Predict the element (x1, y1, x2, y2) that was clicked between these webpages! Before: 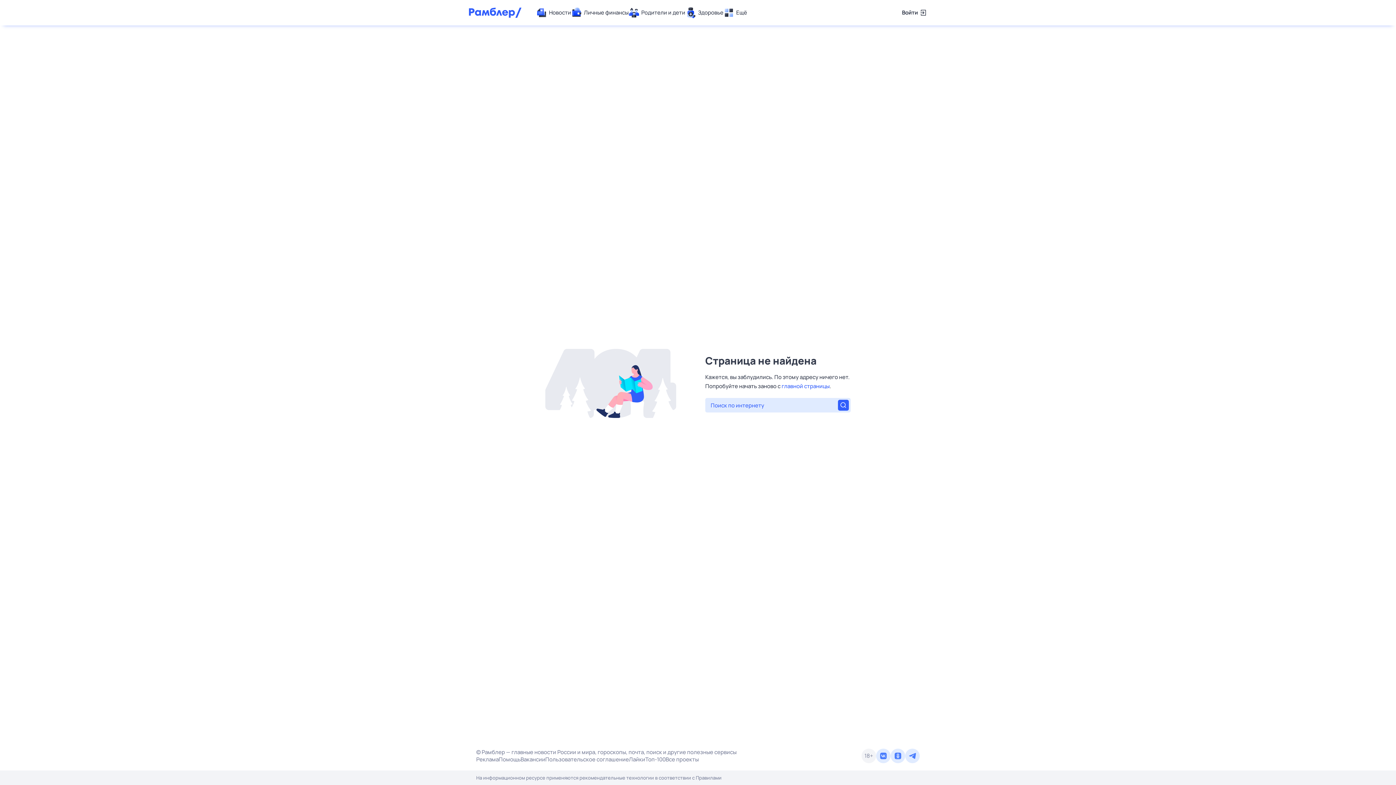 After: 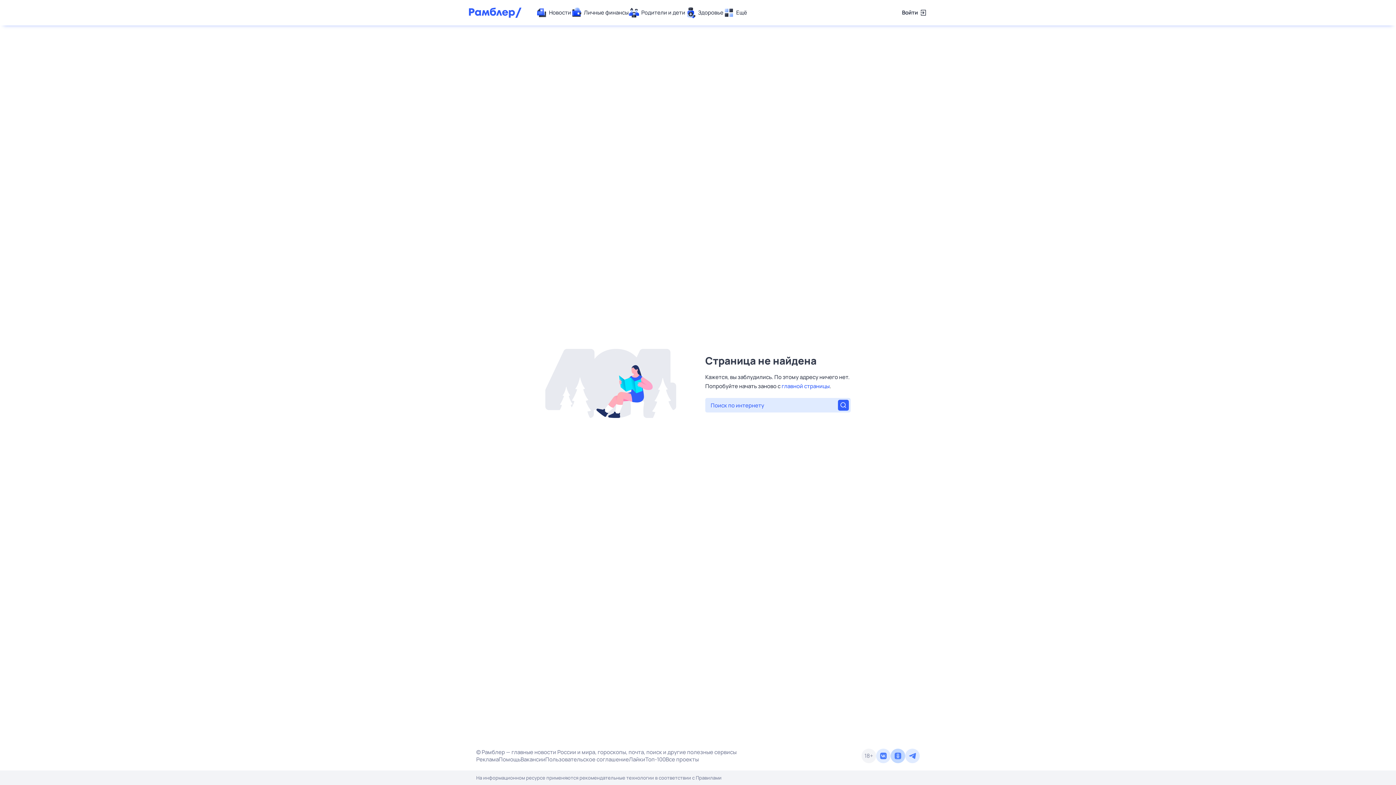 Action: bbox: (890, 749, 905, 763)